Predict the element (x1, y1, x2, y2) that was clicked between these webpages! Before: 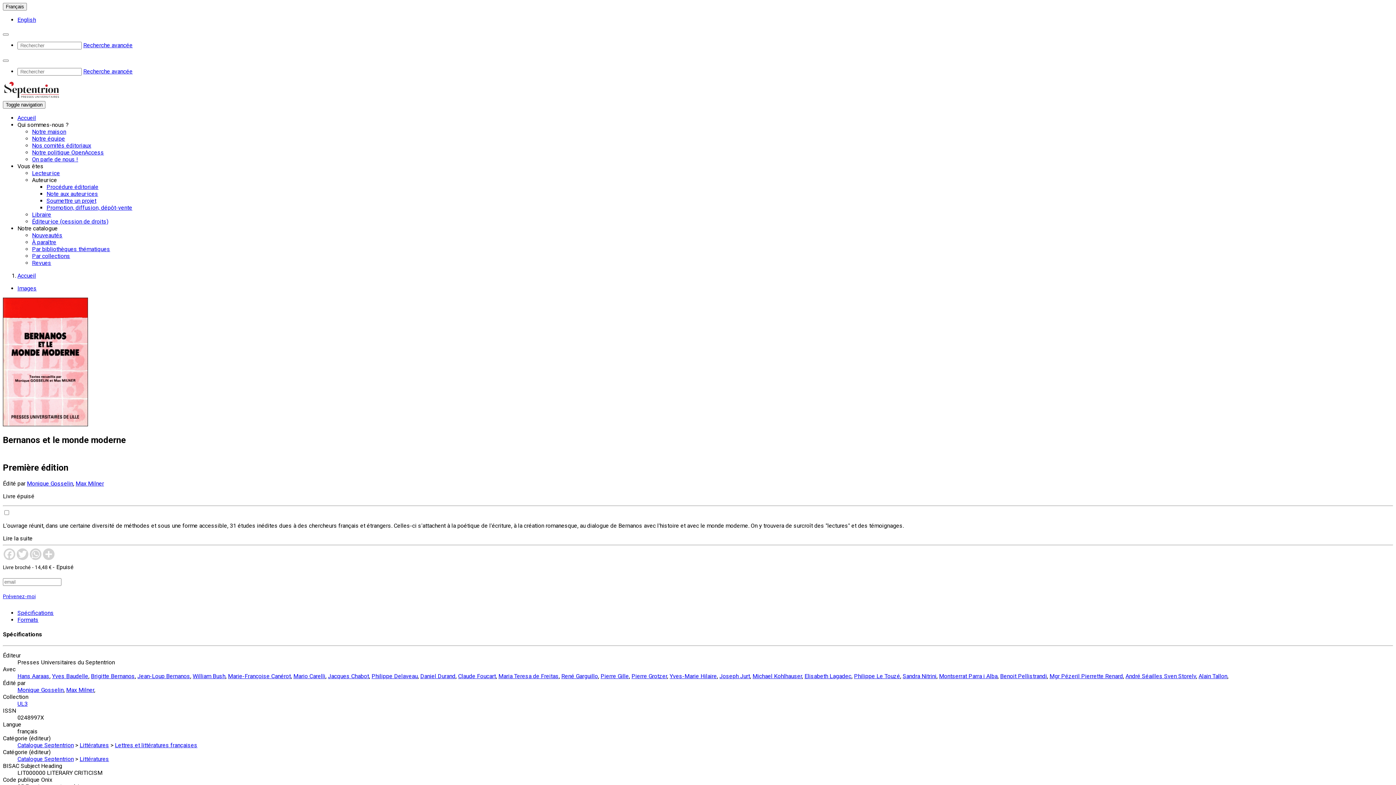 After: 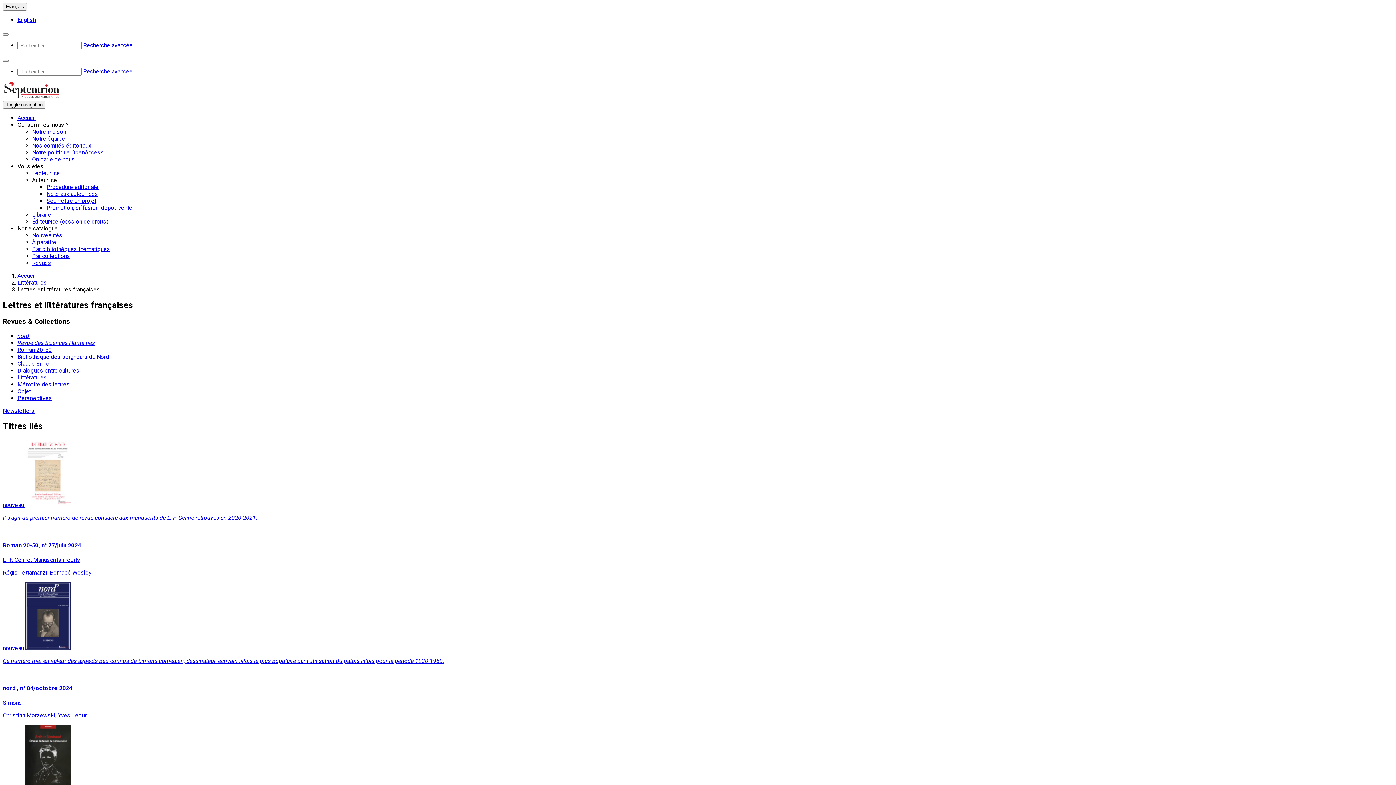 Action: bbox: (114, 742, 197, 749) label: Lettres et littératures françaises